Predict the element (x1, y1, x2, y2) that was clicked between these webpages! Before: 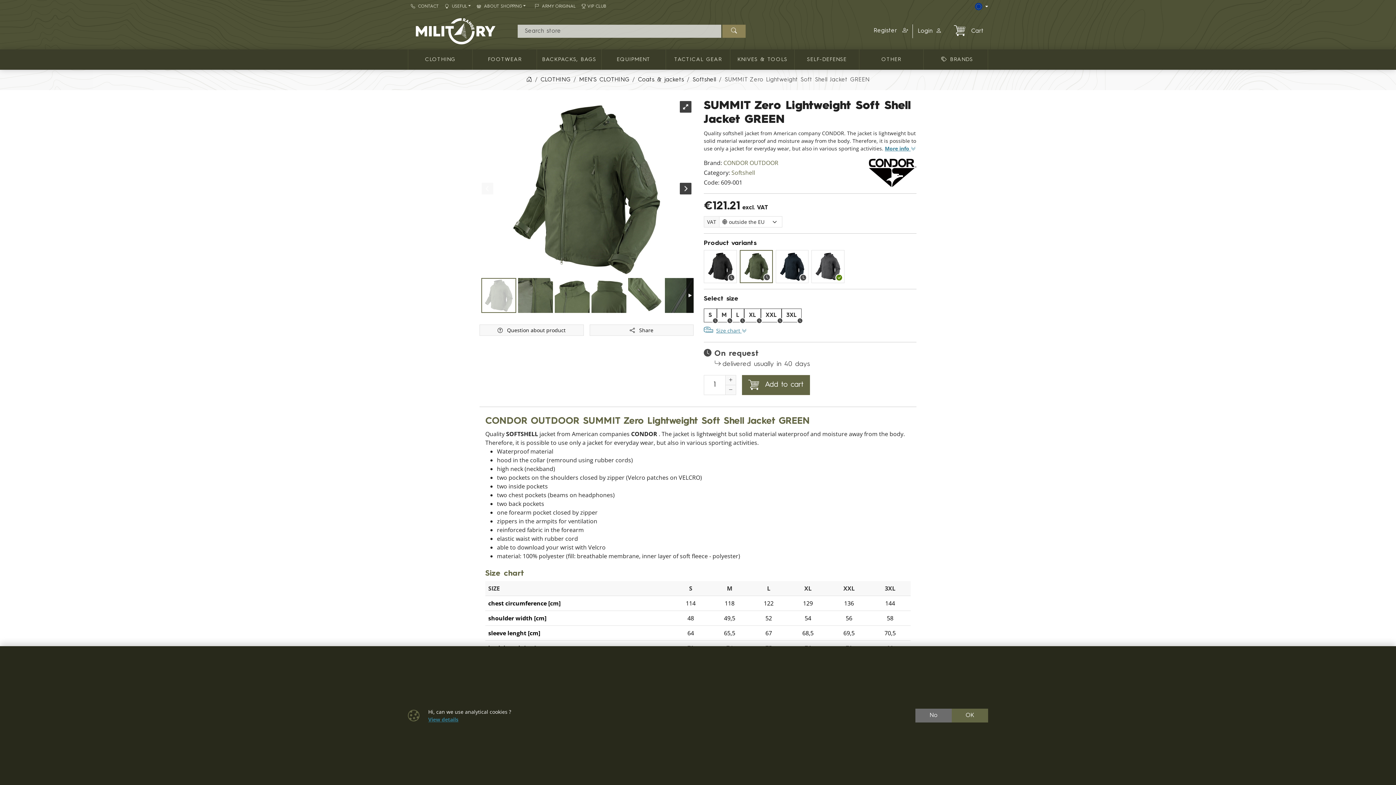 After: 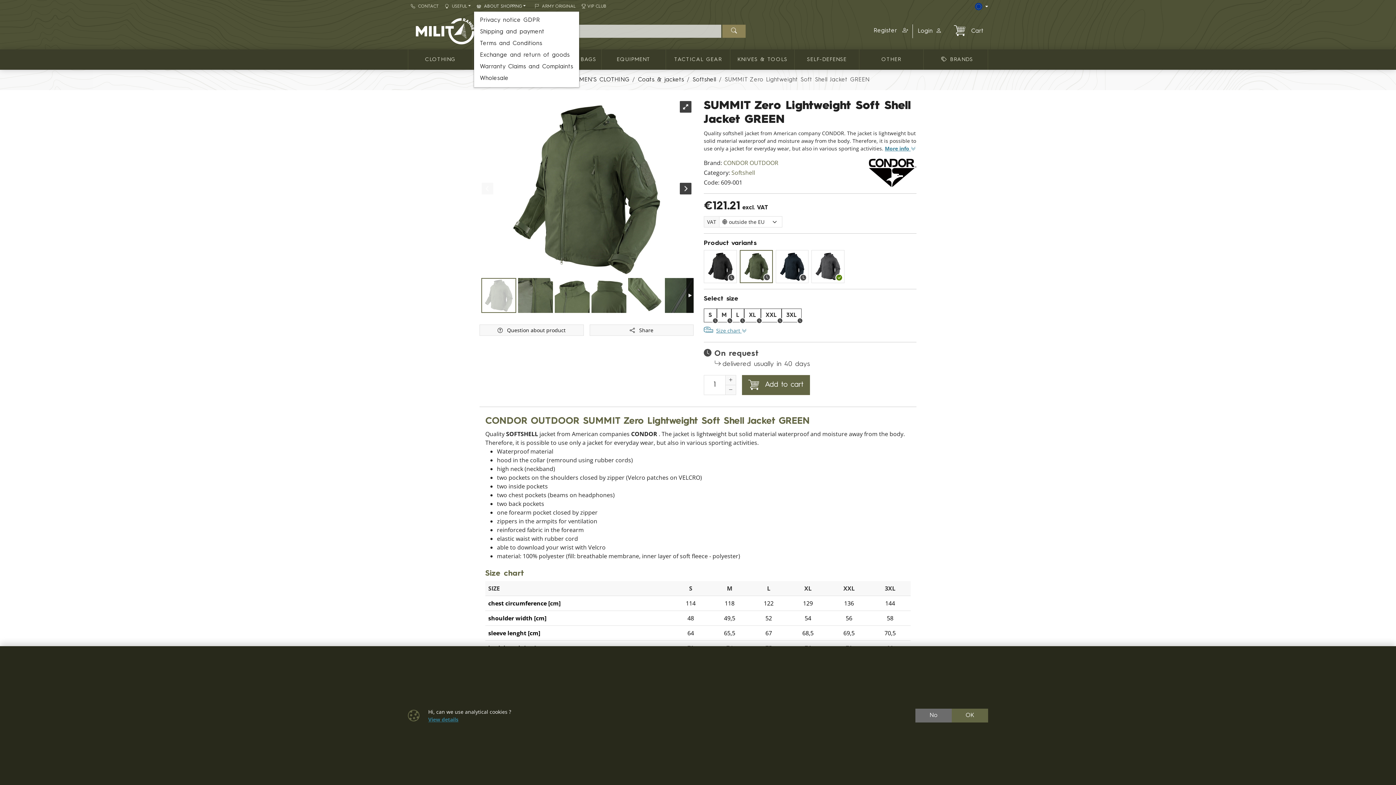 Action: bbox: (473, 1, 528, 11) label: ABOUT SHOPPING